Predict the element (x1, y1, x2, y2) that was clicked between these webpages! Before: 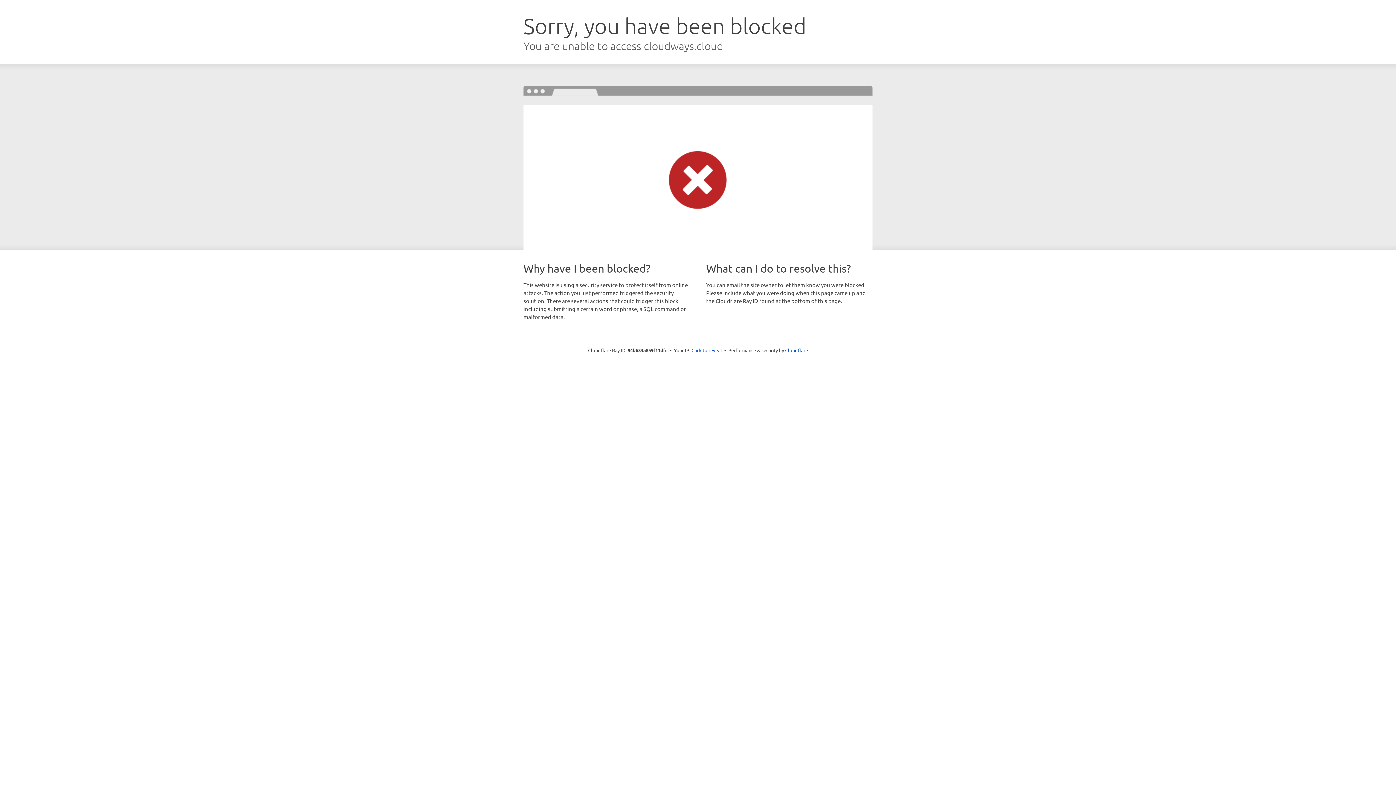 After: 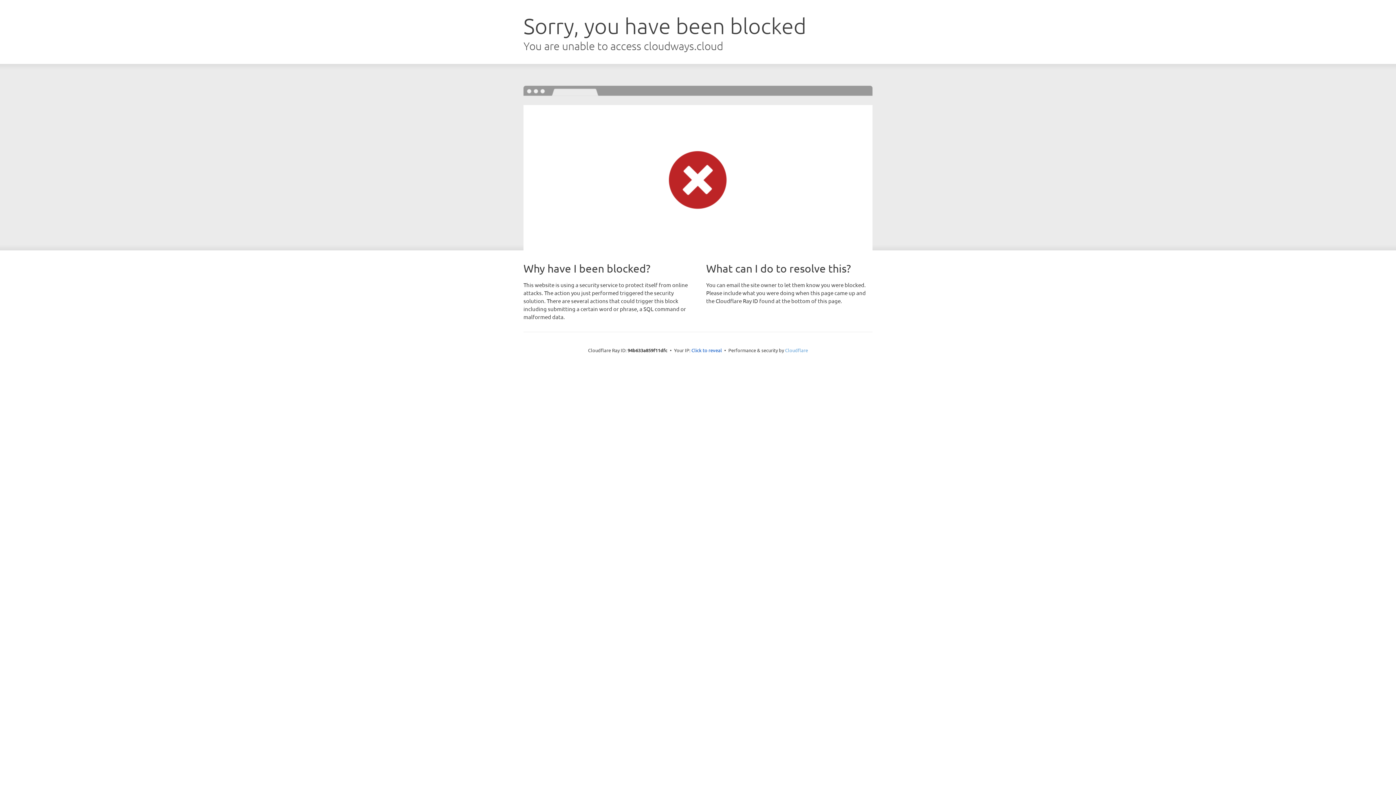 Action: label: Cloudflare bbox: (785, 347, 808, 353)